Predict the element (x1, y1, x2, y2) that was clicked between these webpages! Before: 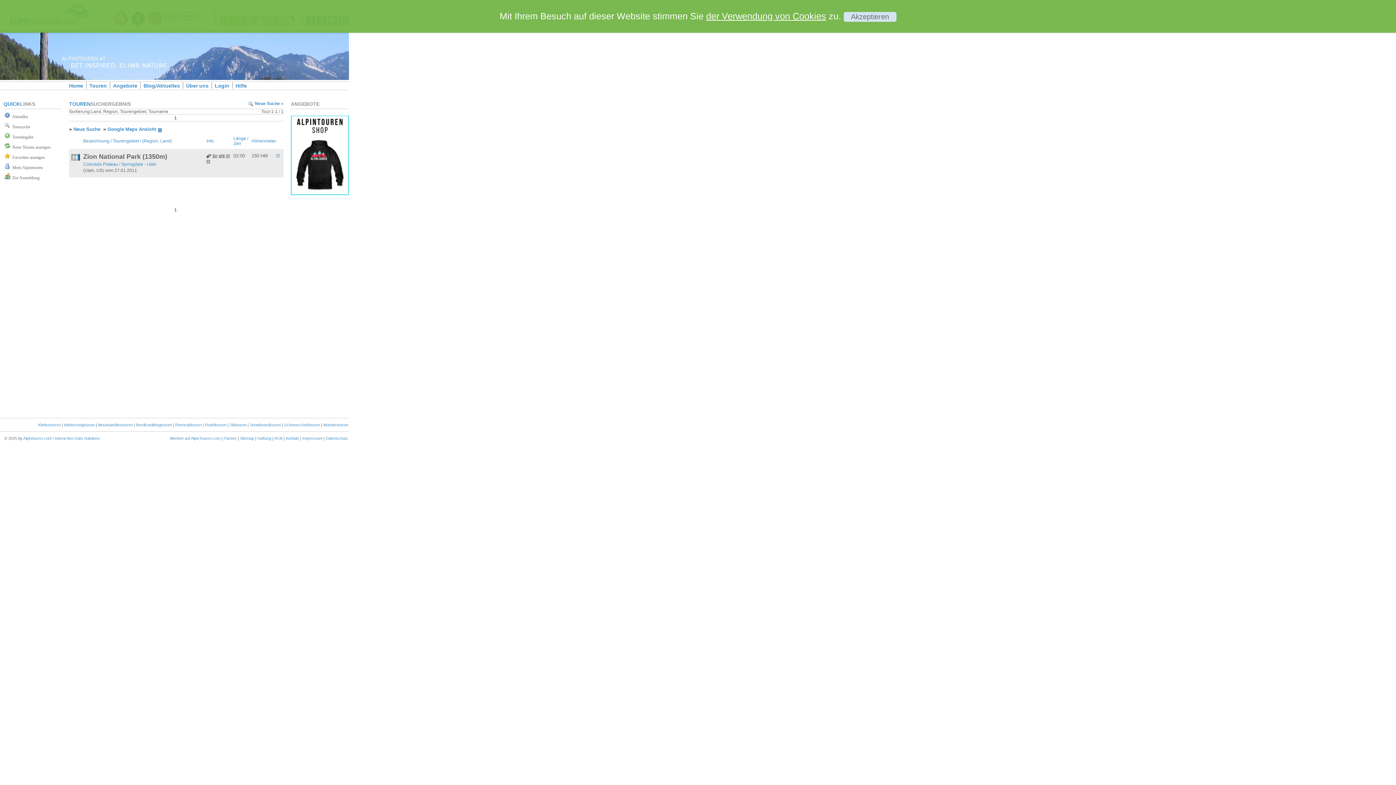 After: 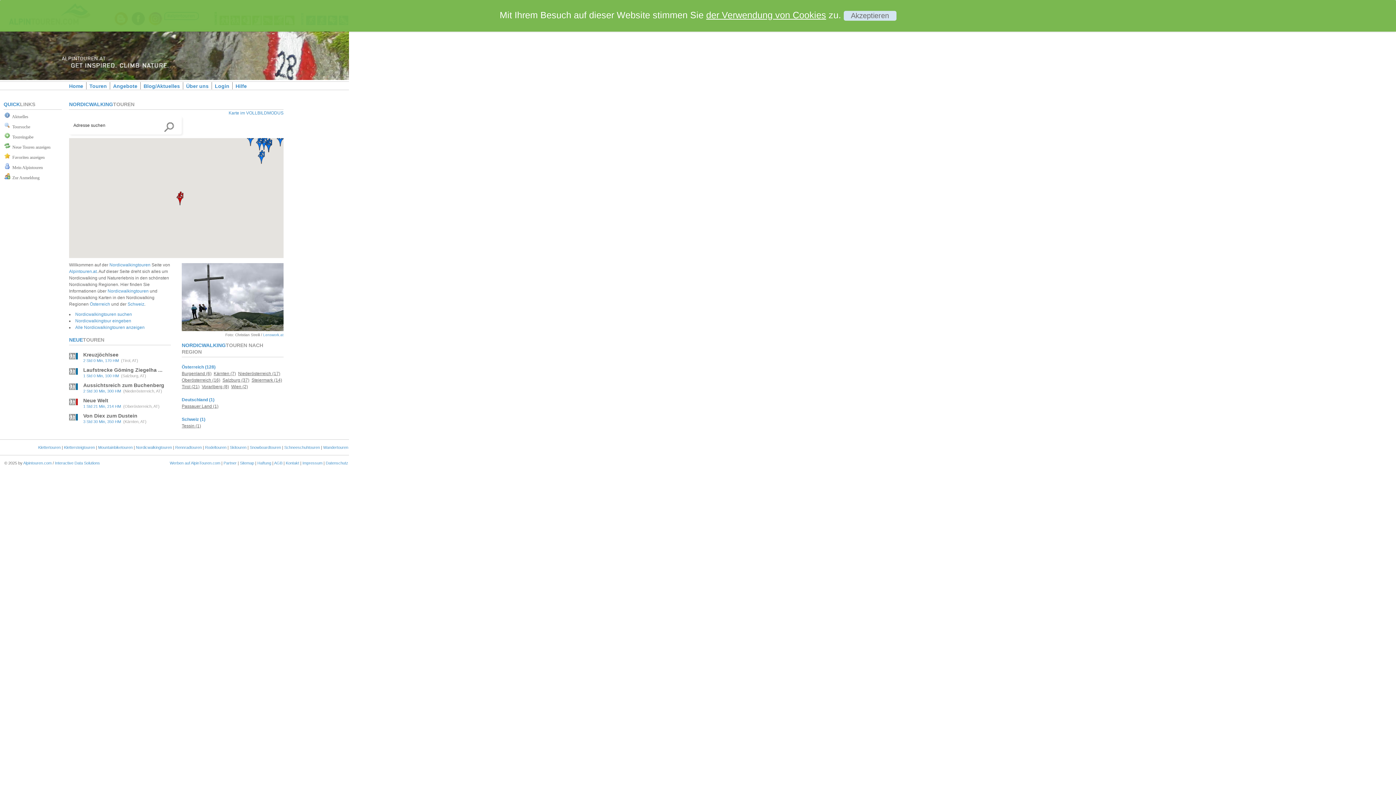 Action: label: Nordicwalkingtouren bbox: (136, 422, 172, 427)